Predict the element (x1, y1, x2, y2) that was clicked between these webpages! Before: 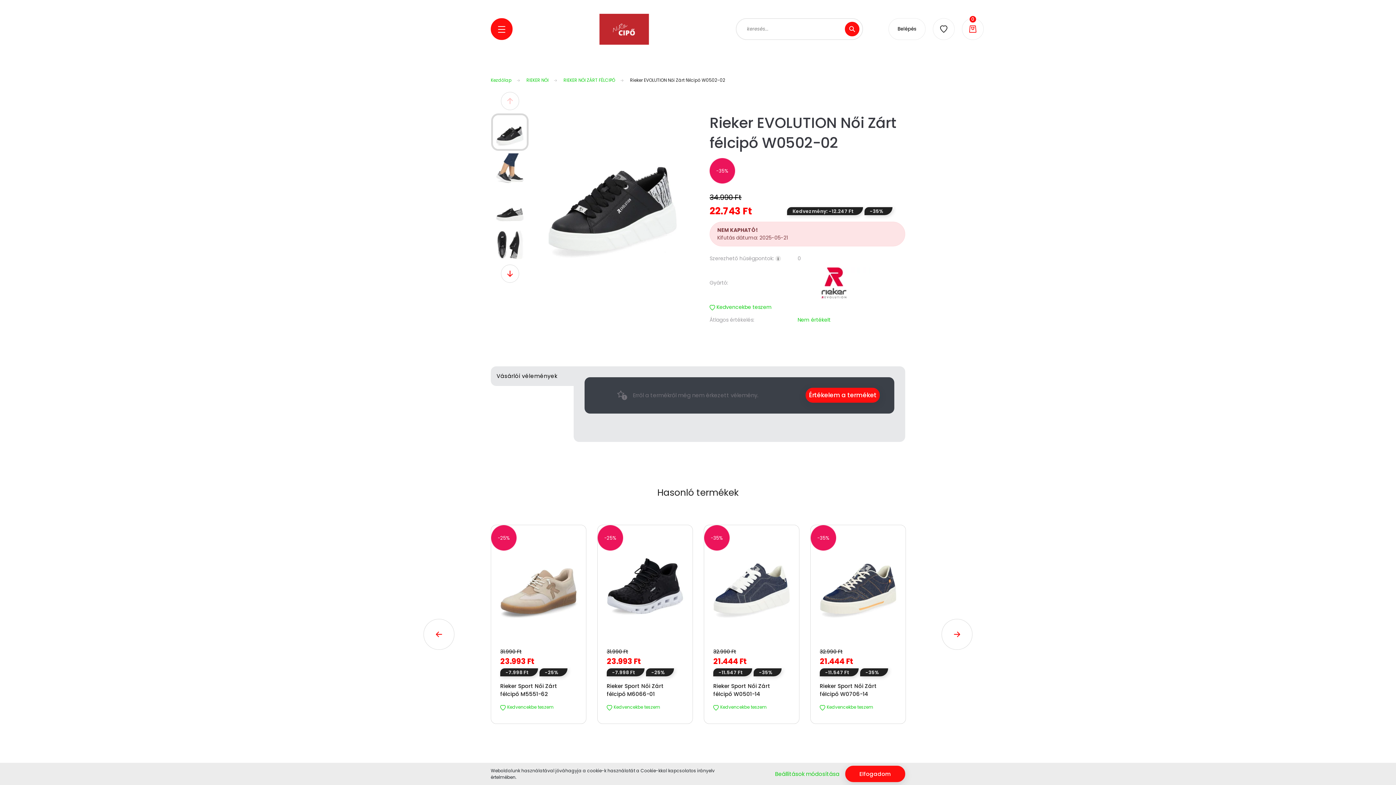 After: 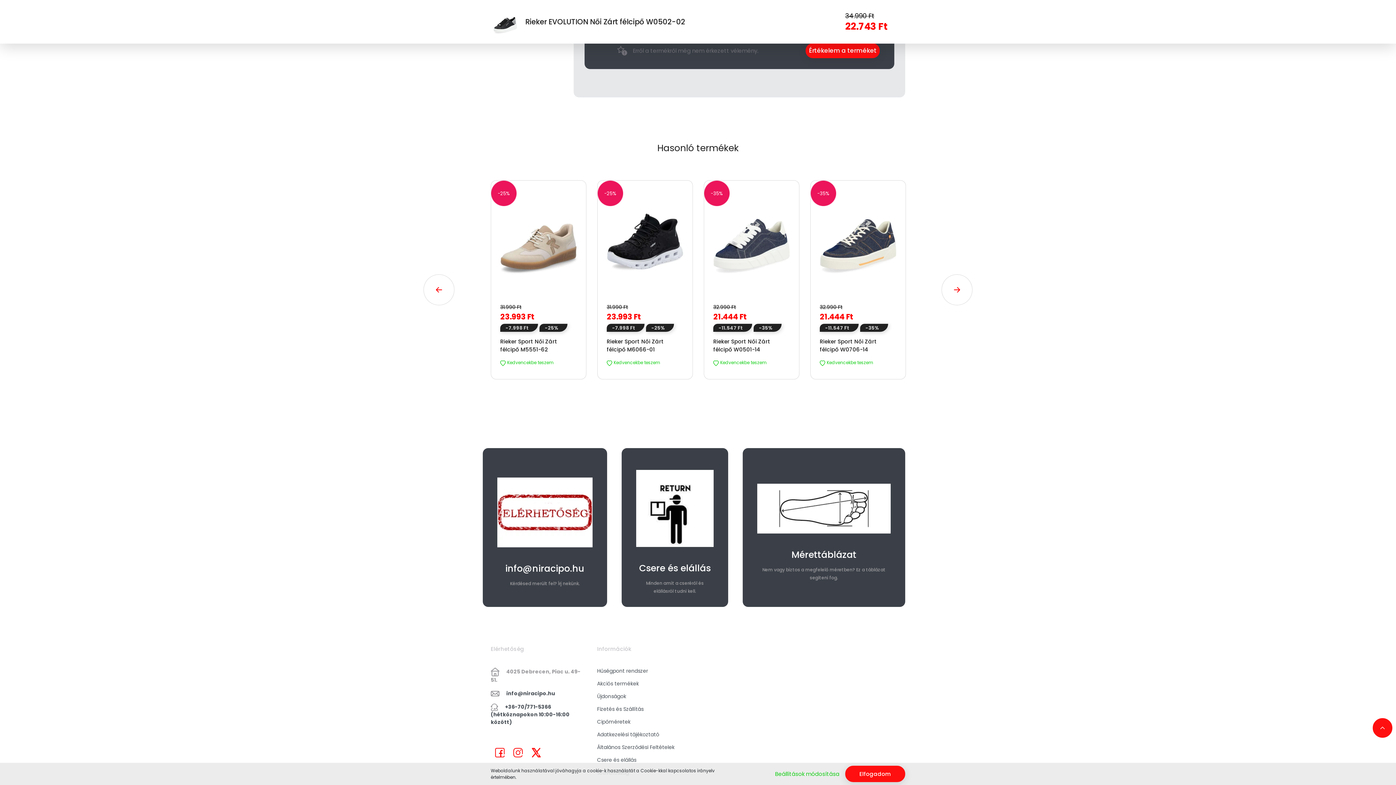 Action: bbox: (797, 316, 830, 324) label: Nem értékelt